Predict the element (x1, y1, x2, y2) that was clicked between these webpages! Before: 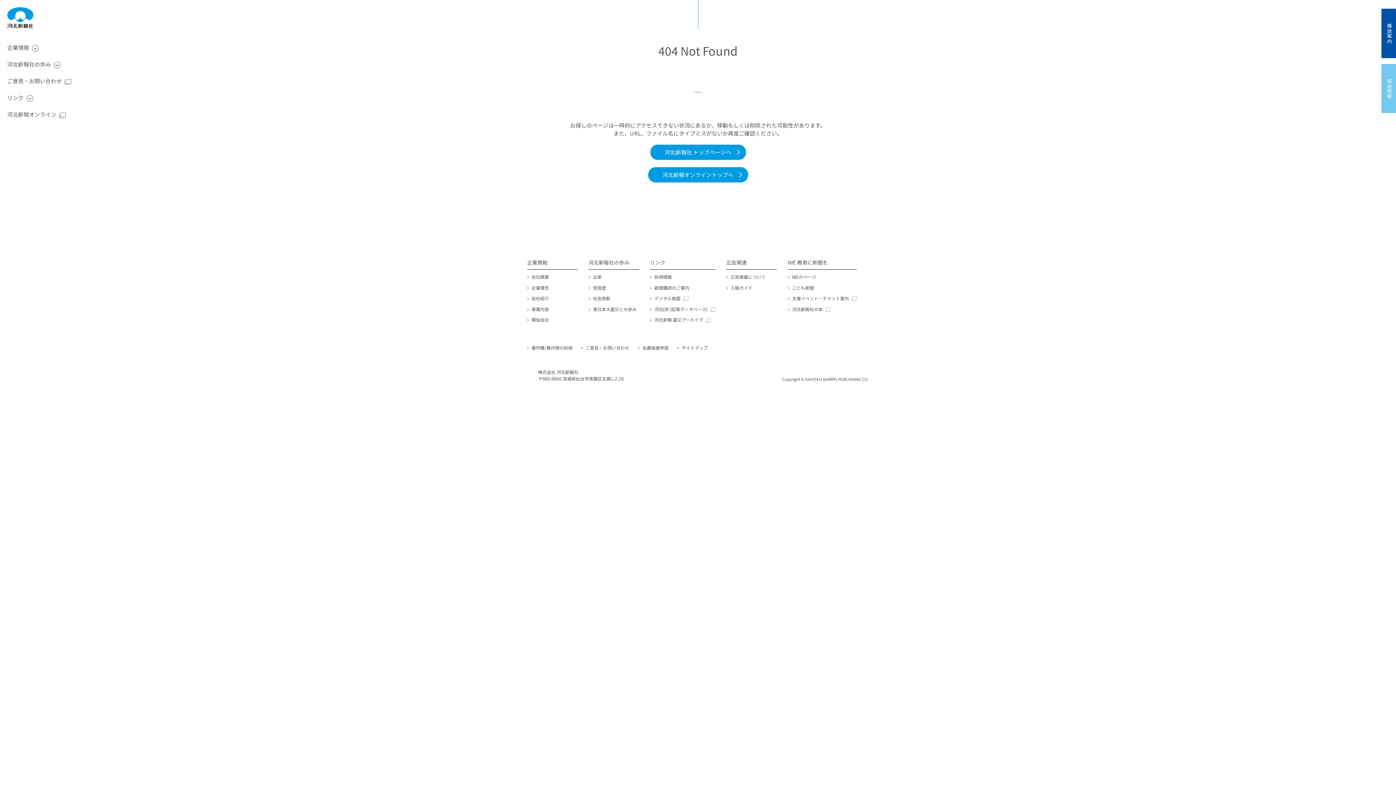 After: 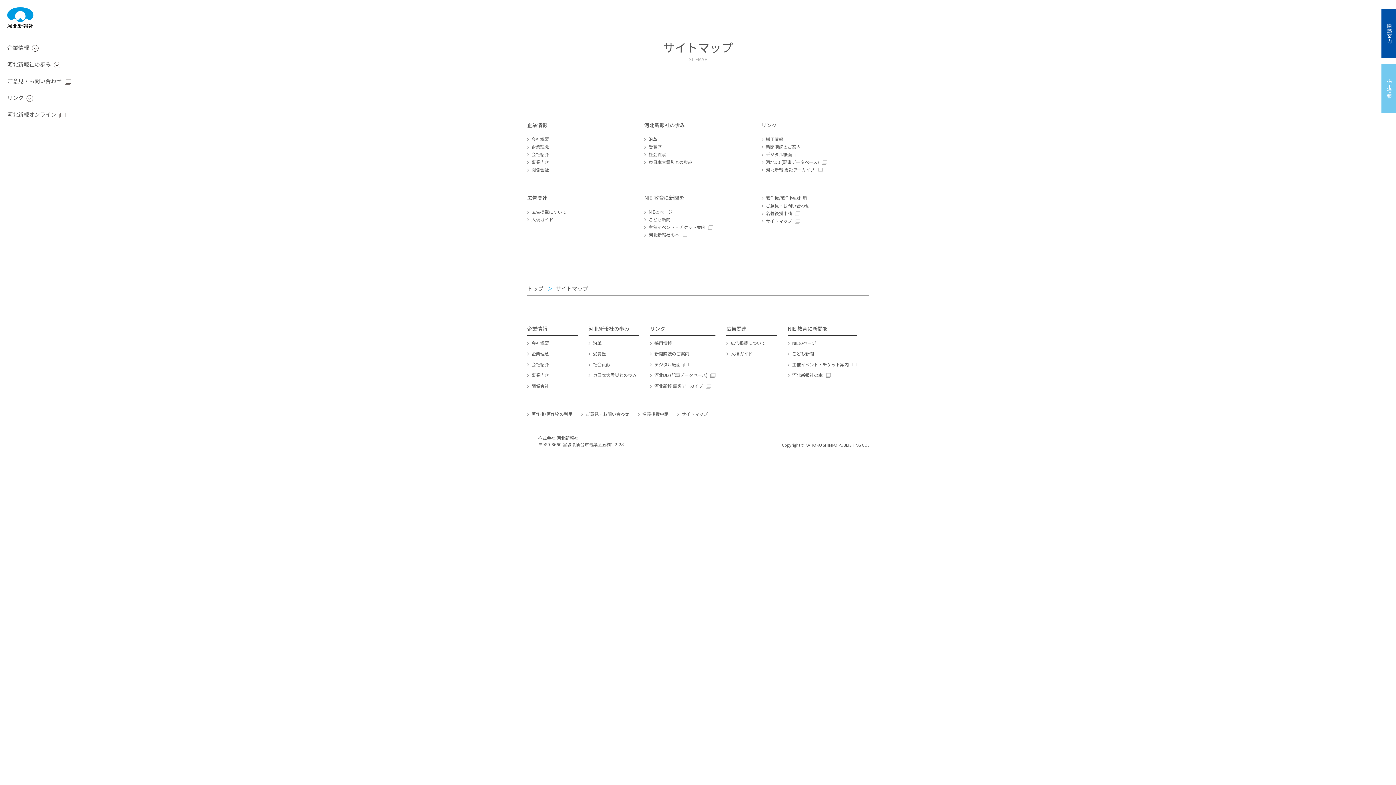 Action: bbox: (677, 344, 708, 351) label: サイトマップ